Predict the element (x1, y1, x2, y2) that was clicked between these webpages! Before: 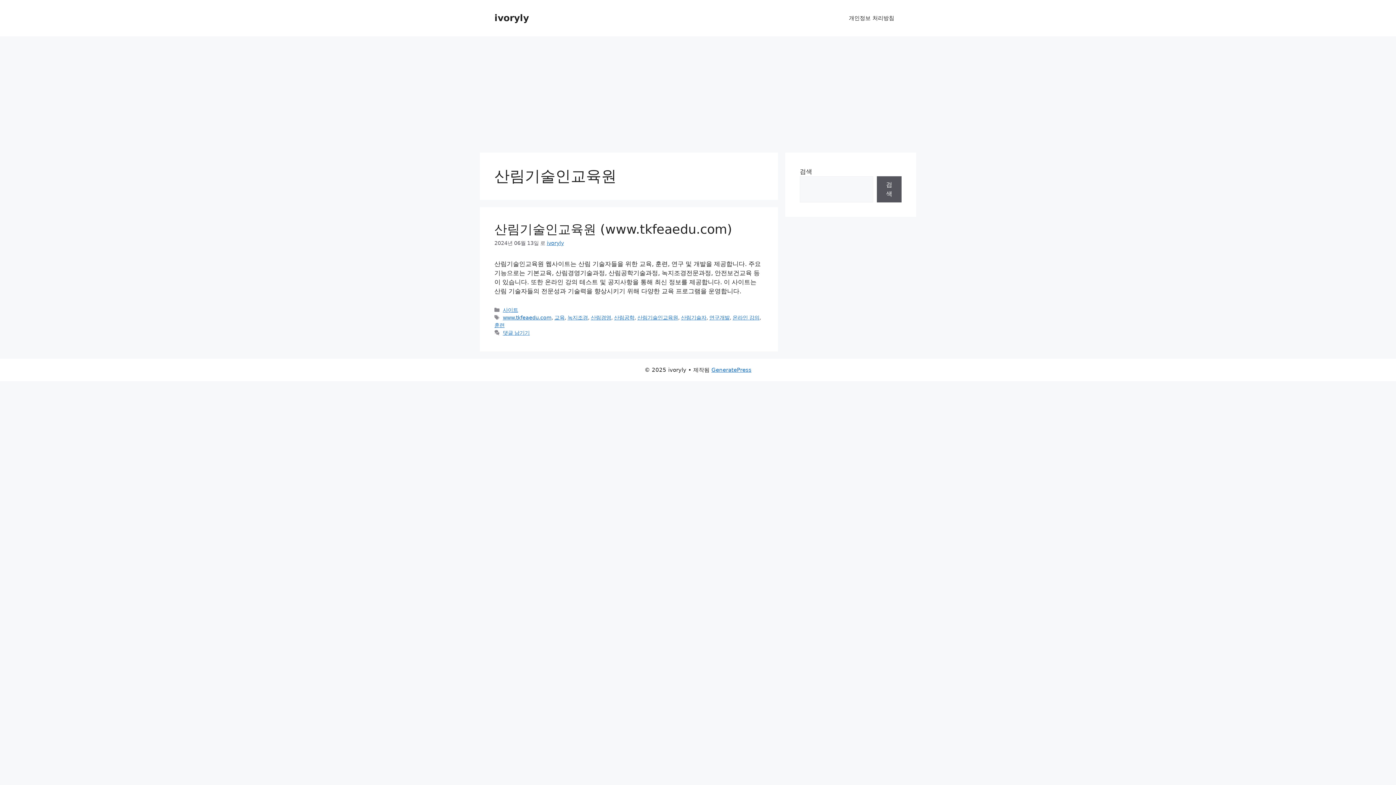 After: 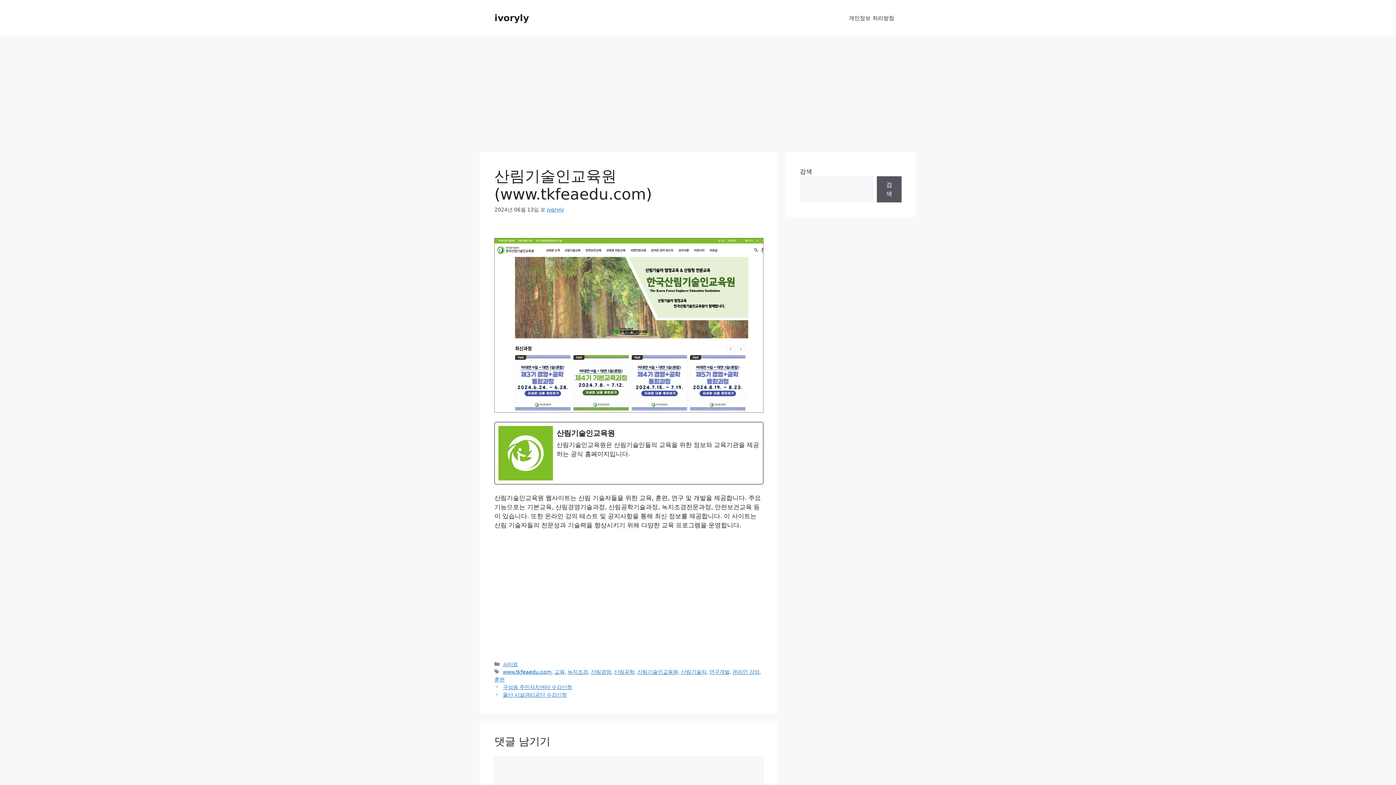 Action: label: 산림기술인교육원 (www.tkfeaedu.com) bbox: (494, 222, 732, 236)